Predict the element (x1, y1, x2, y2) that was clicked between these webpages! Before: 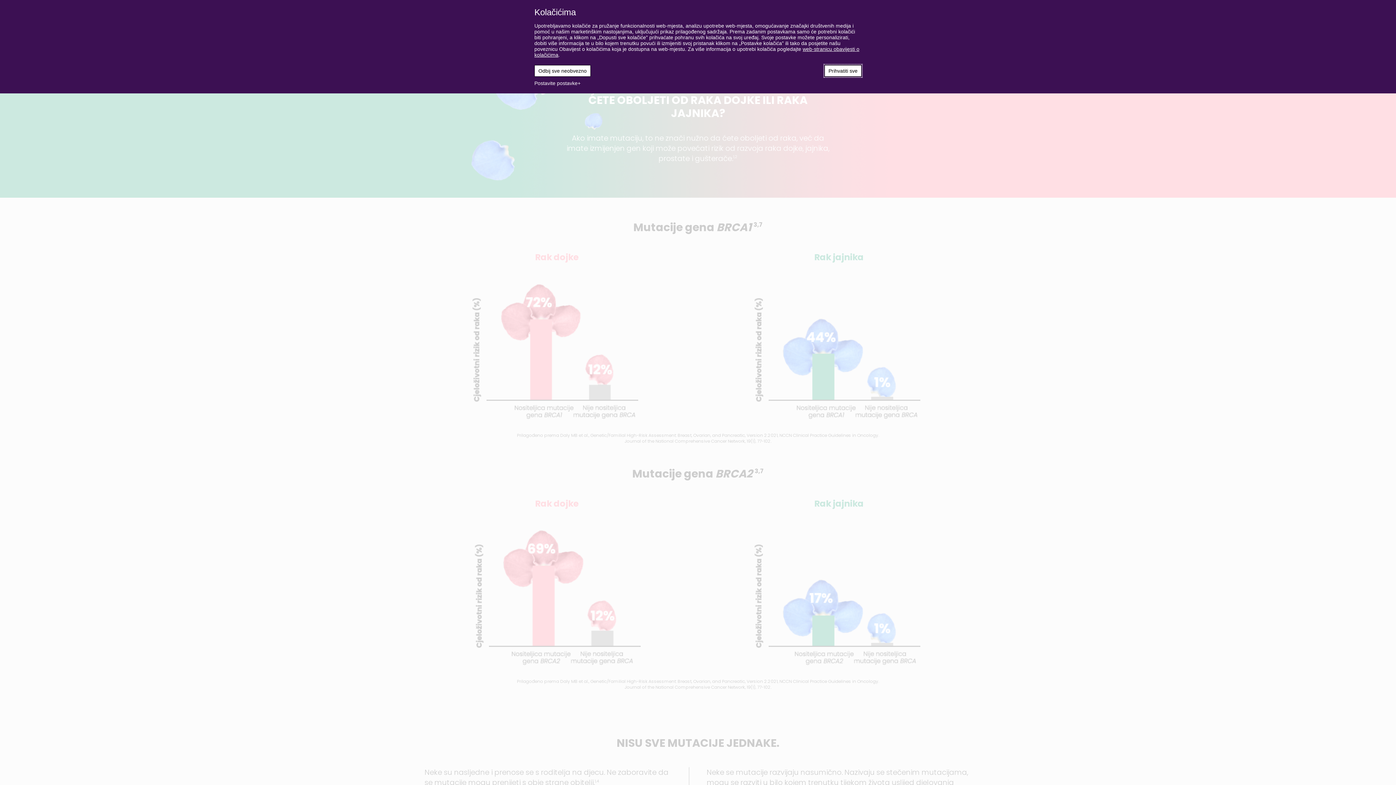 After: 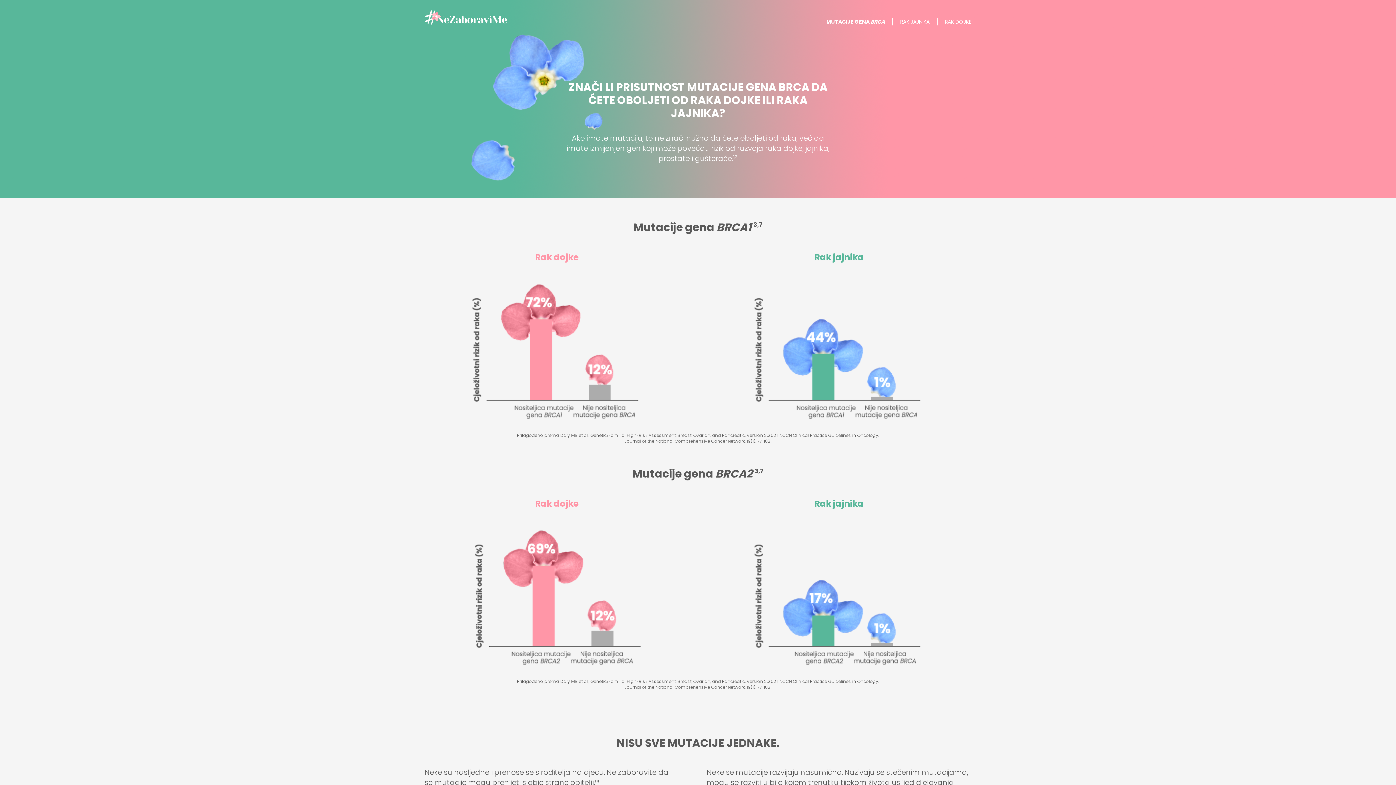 Action: label: Prihvatiti sve bbox: (824, 65, 861, 76)